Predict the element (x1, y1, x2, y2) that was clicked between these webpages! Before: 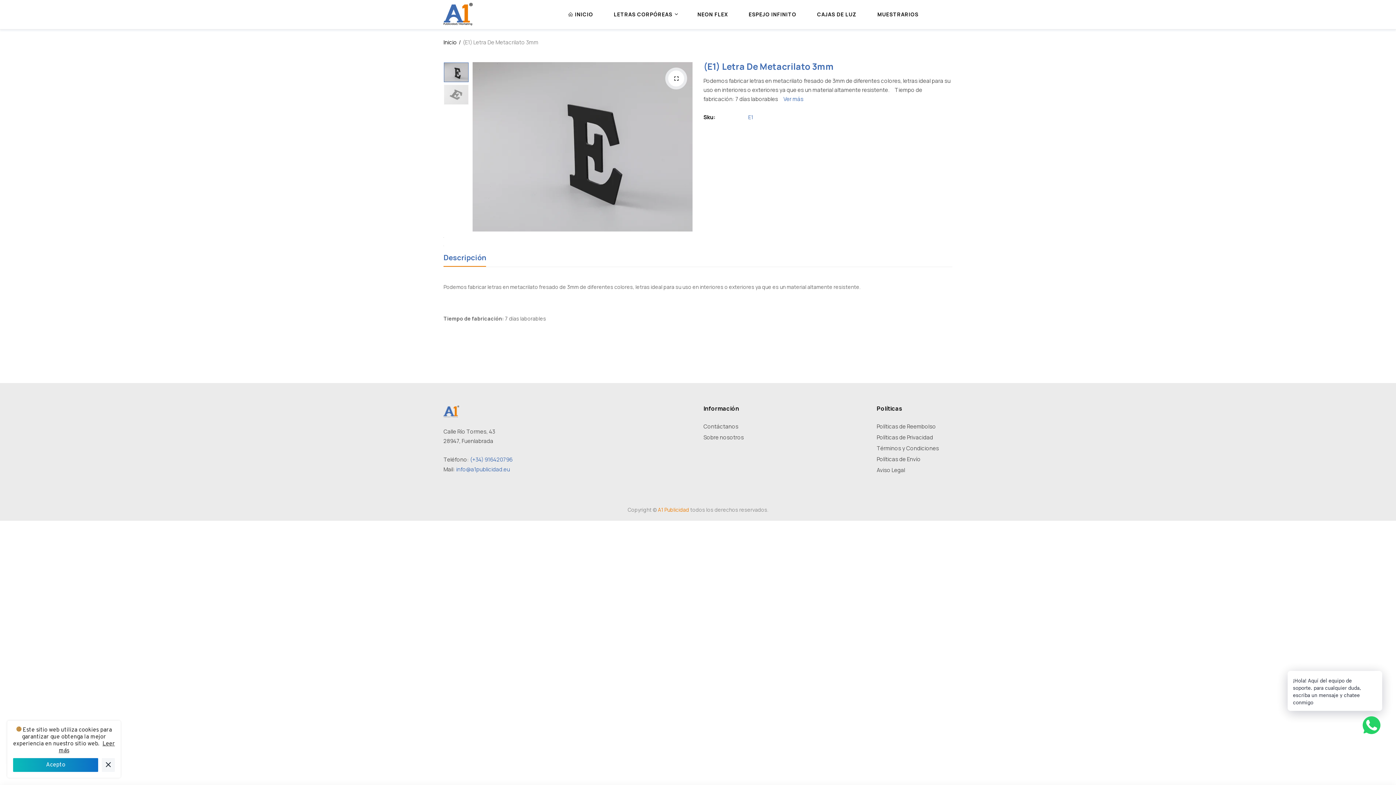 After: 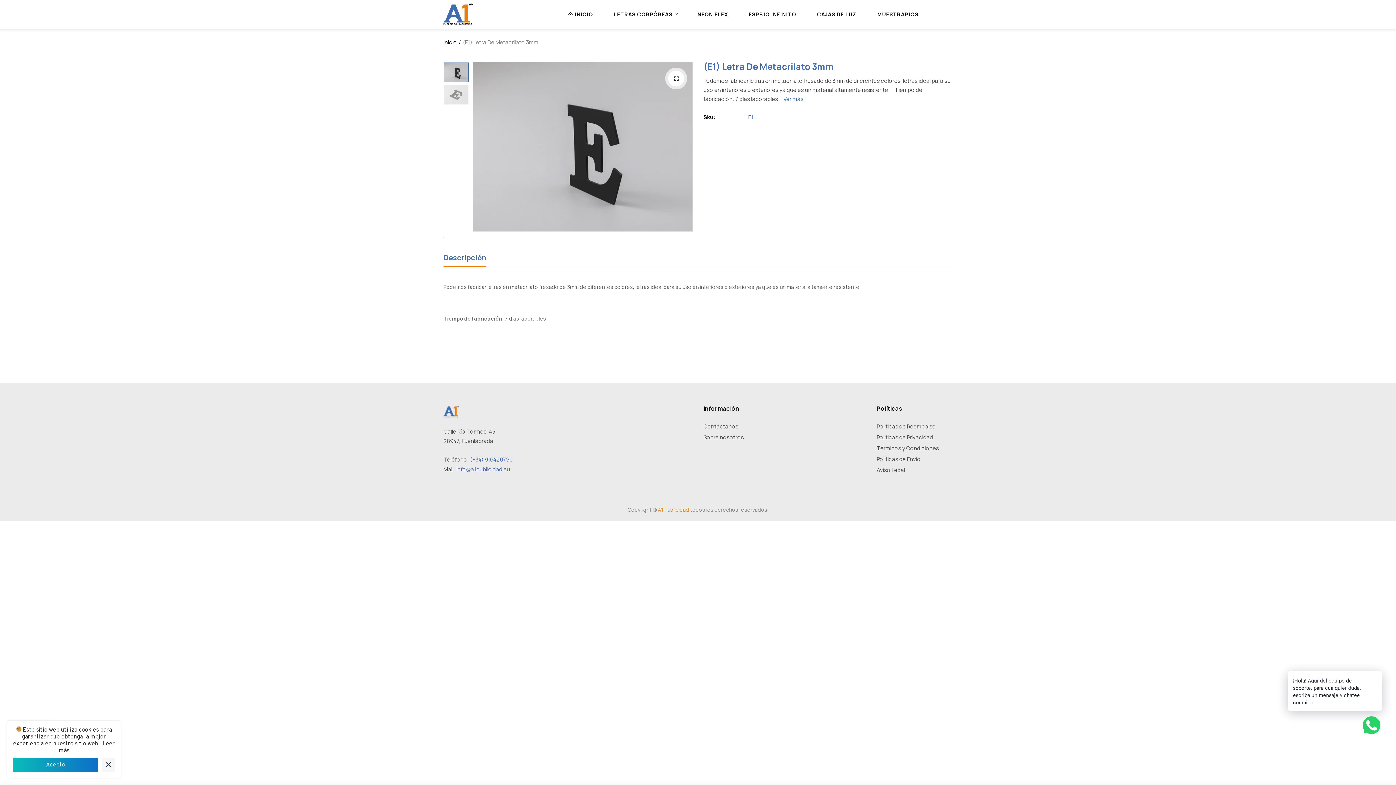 Action: bbox: (470, 455, 512, 463) label: (+34) 916420796